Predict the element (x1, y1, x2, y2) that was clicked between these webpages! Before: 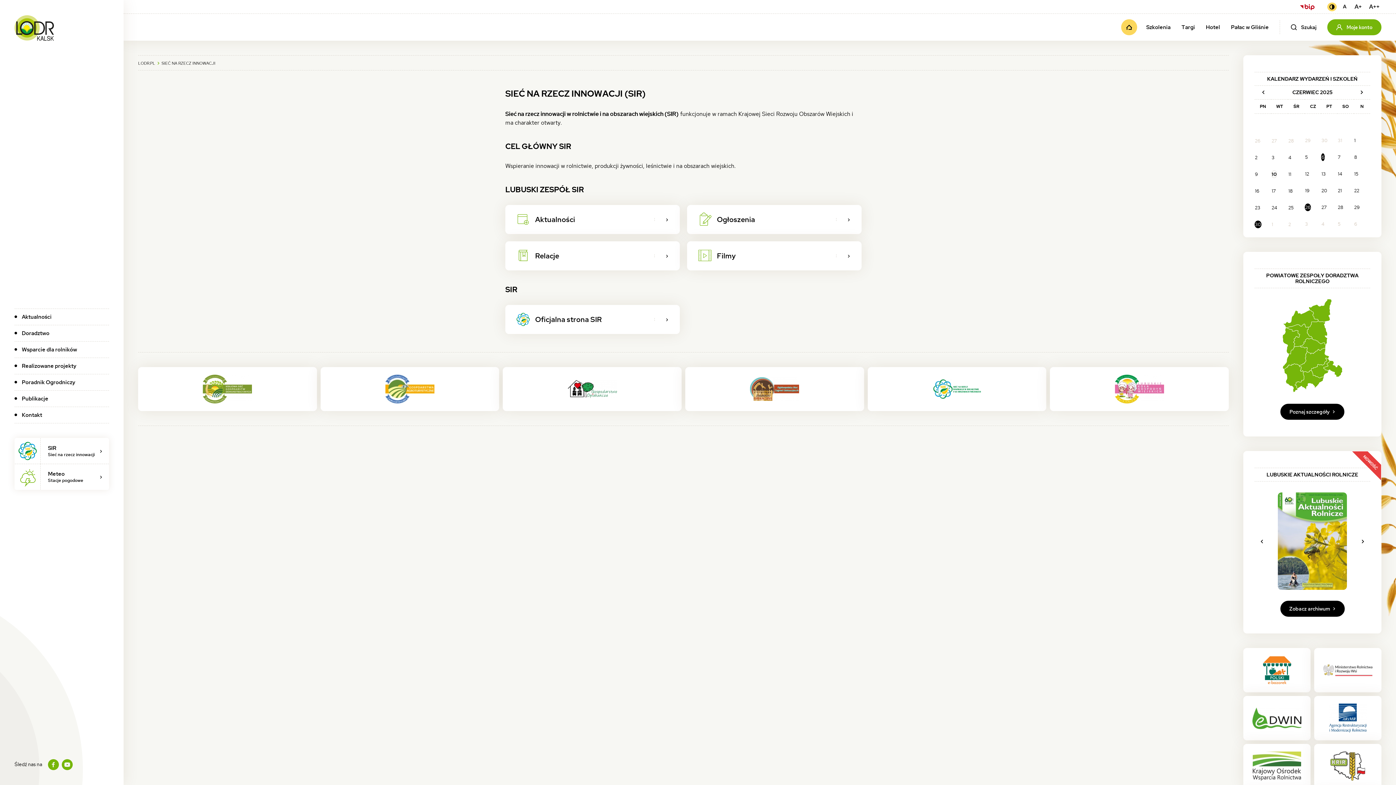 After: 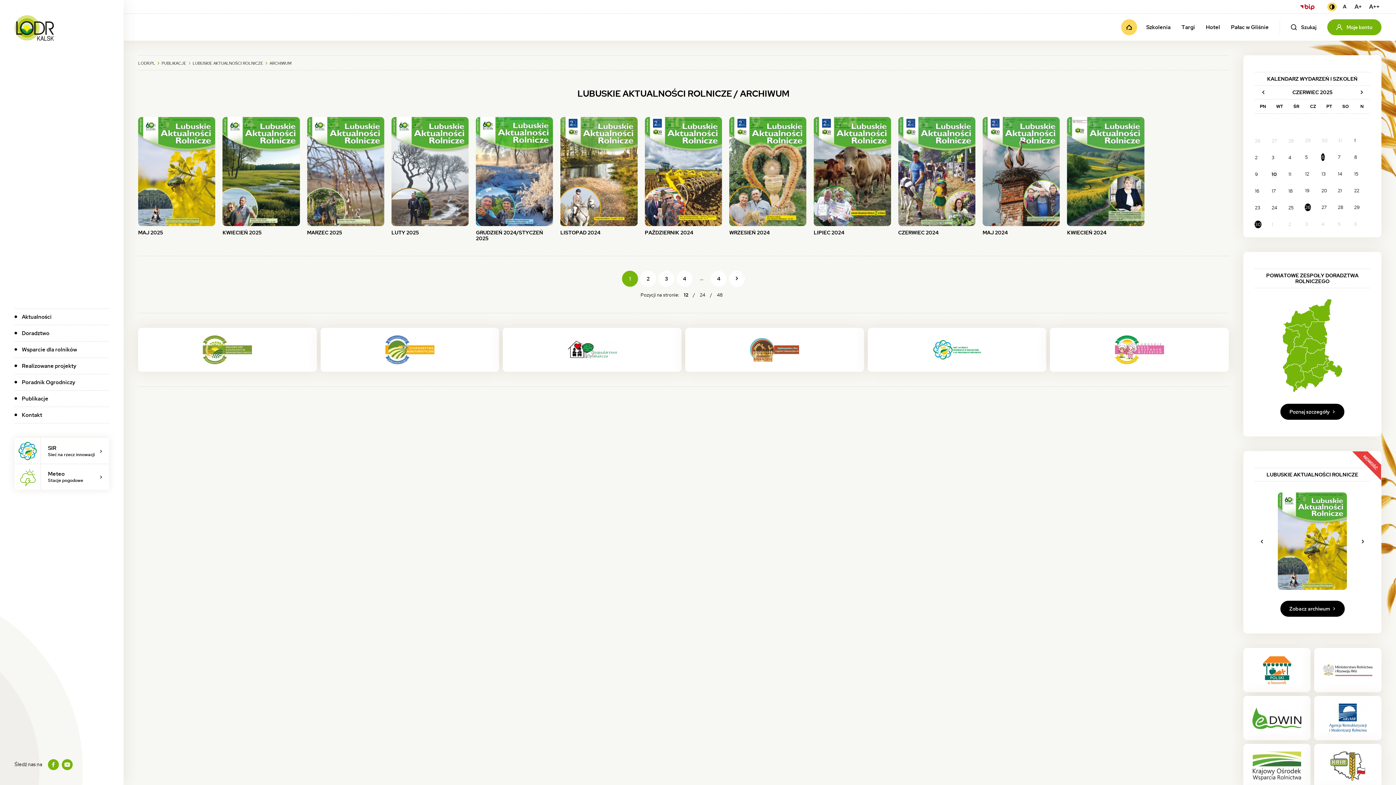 Action: bbox: (1280, 601, 1344, 617) label: Zobacz archiwum